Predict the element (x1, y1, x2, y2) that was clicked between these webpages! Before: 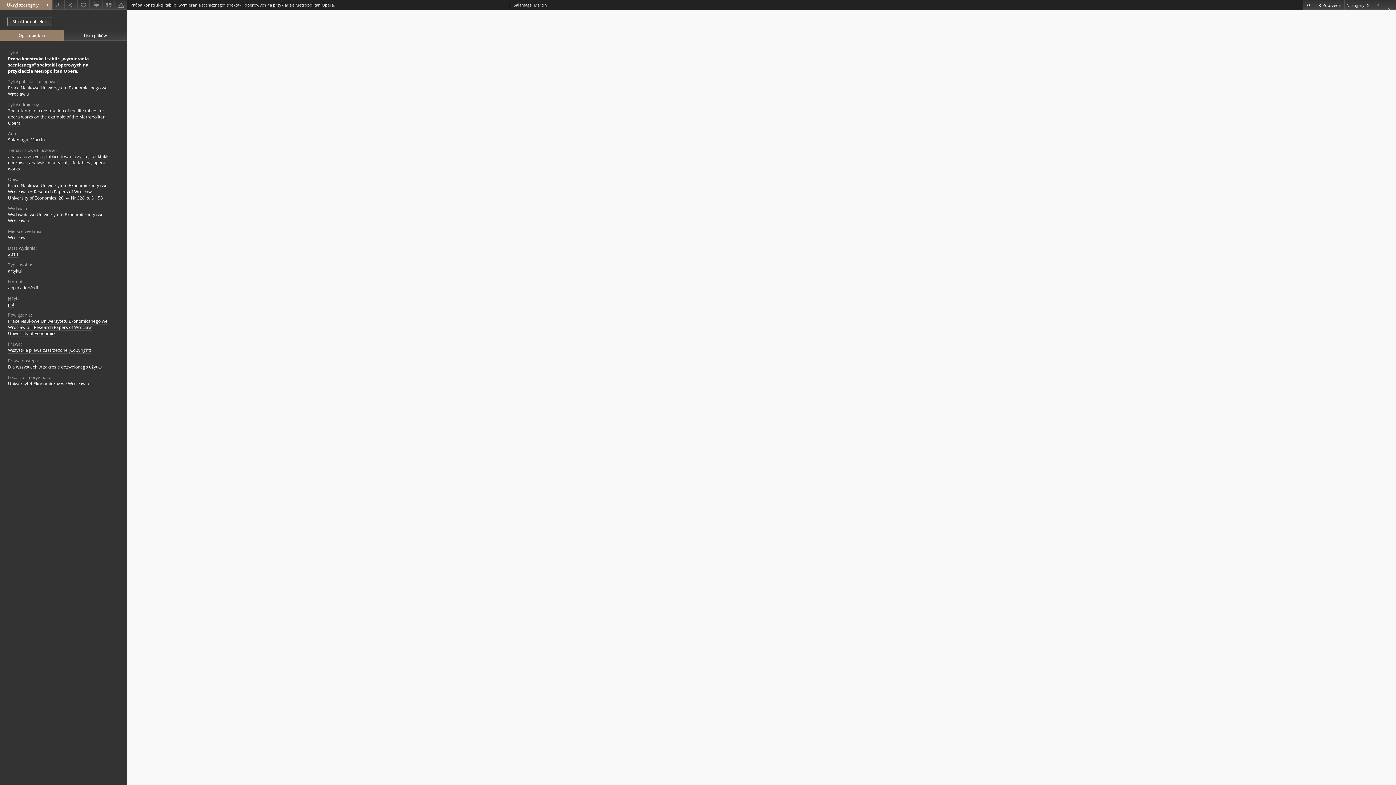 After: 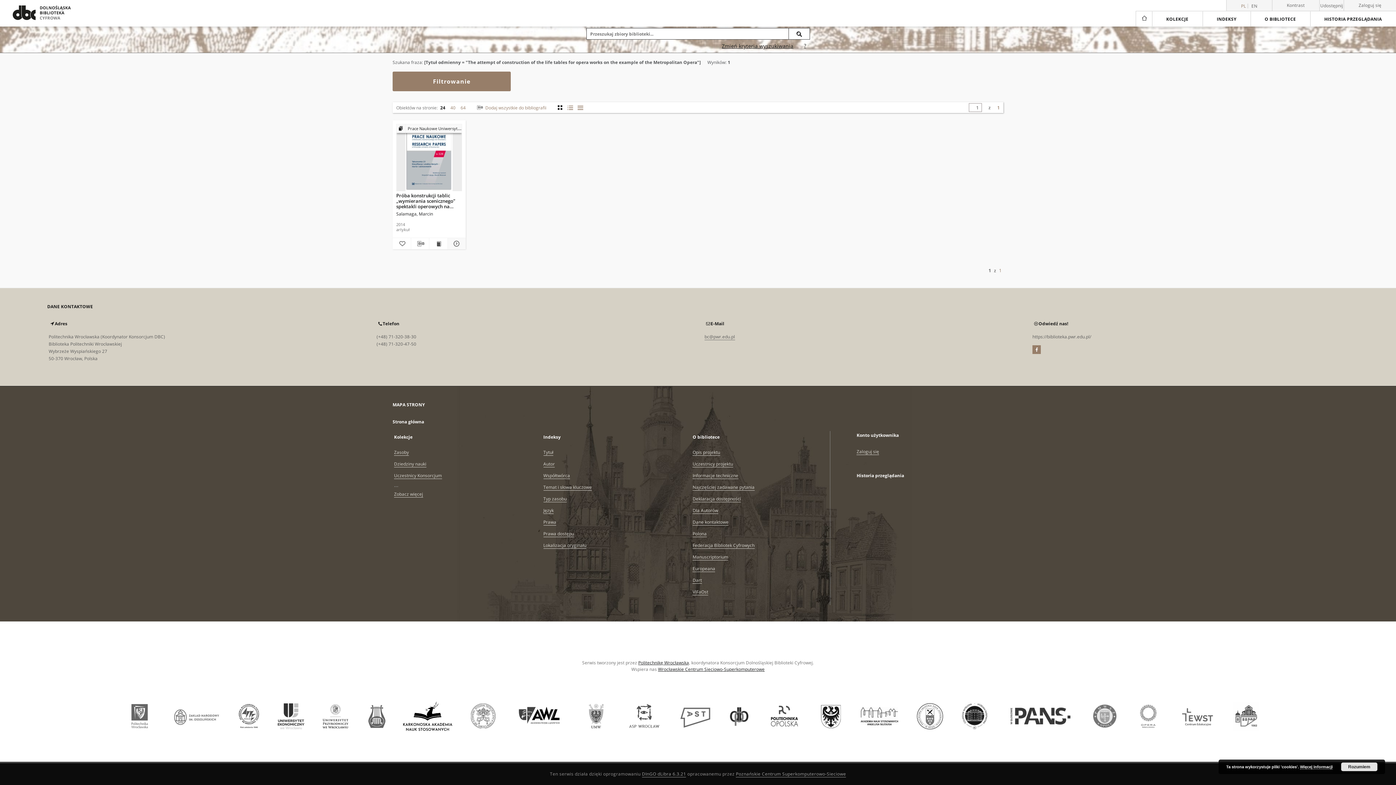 Action: bbox: (8, 107, 105, 126) label: The attempt of construction of the life tables for opera works on the example of the Metropolitan Opera